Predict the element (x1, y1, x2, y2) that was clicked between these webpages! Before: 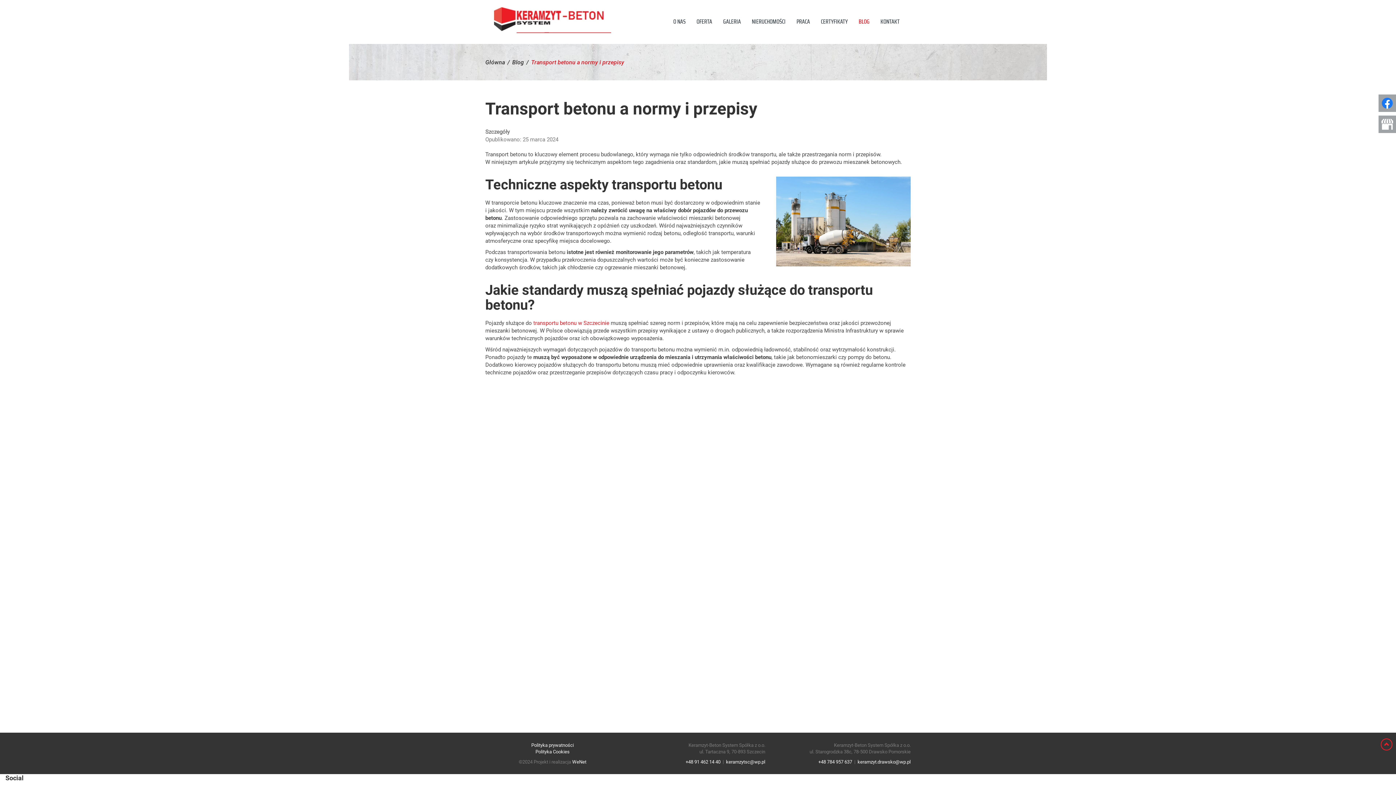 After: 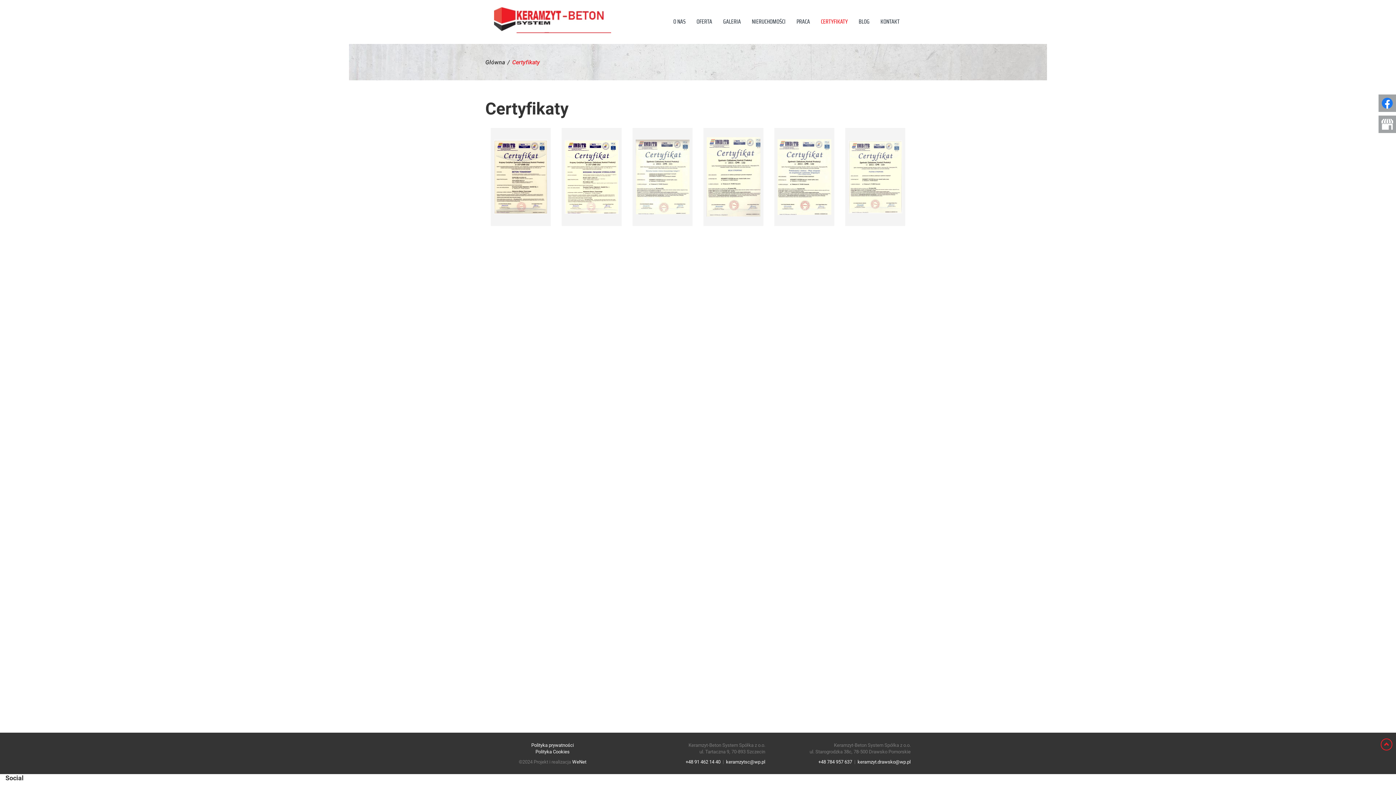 Action: bbox: (815, 0, 853, 43) label: CERTYFIKATY